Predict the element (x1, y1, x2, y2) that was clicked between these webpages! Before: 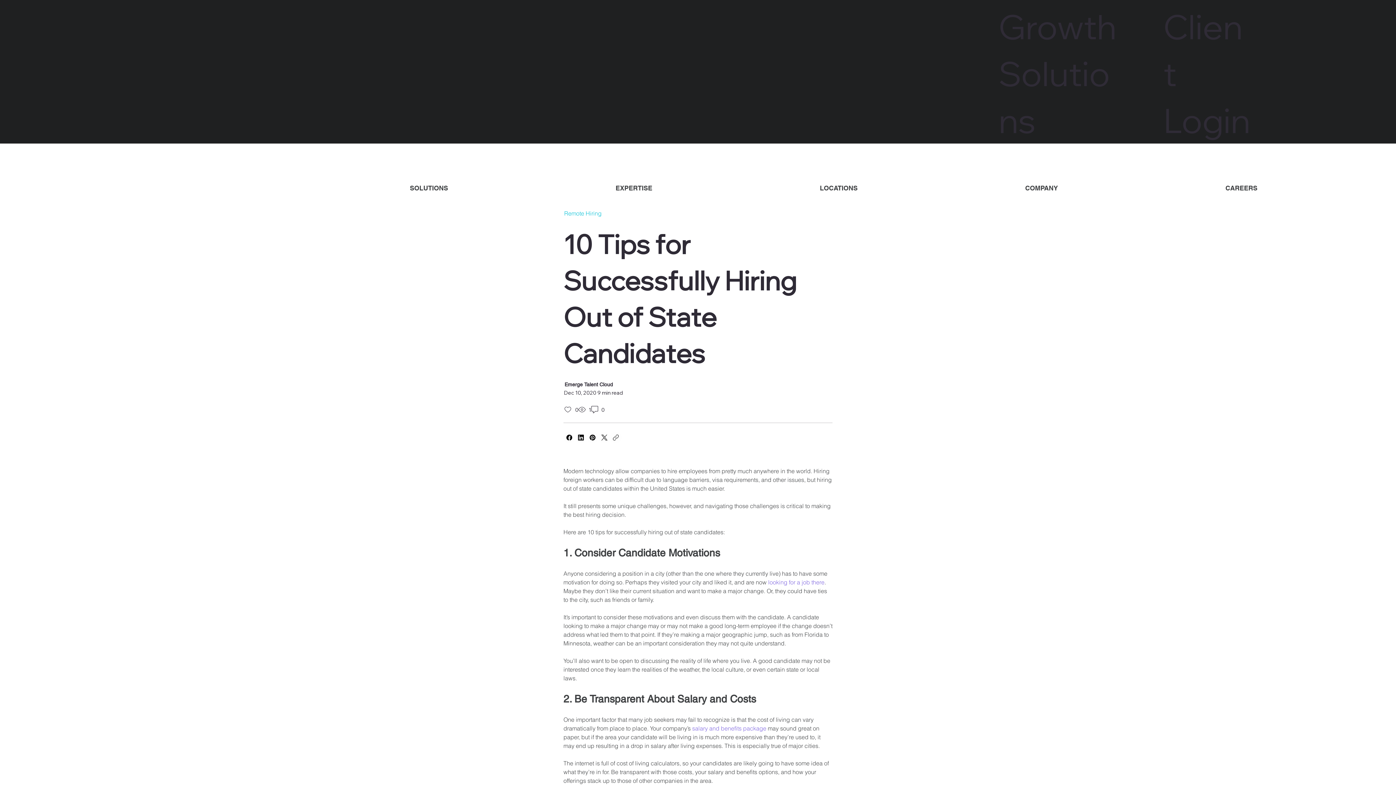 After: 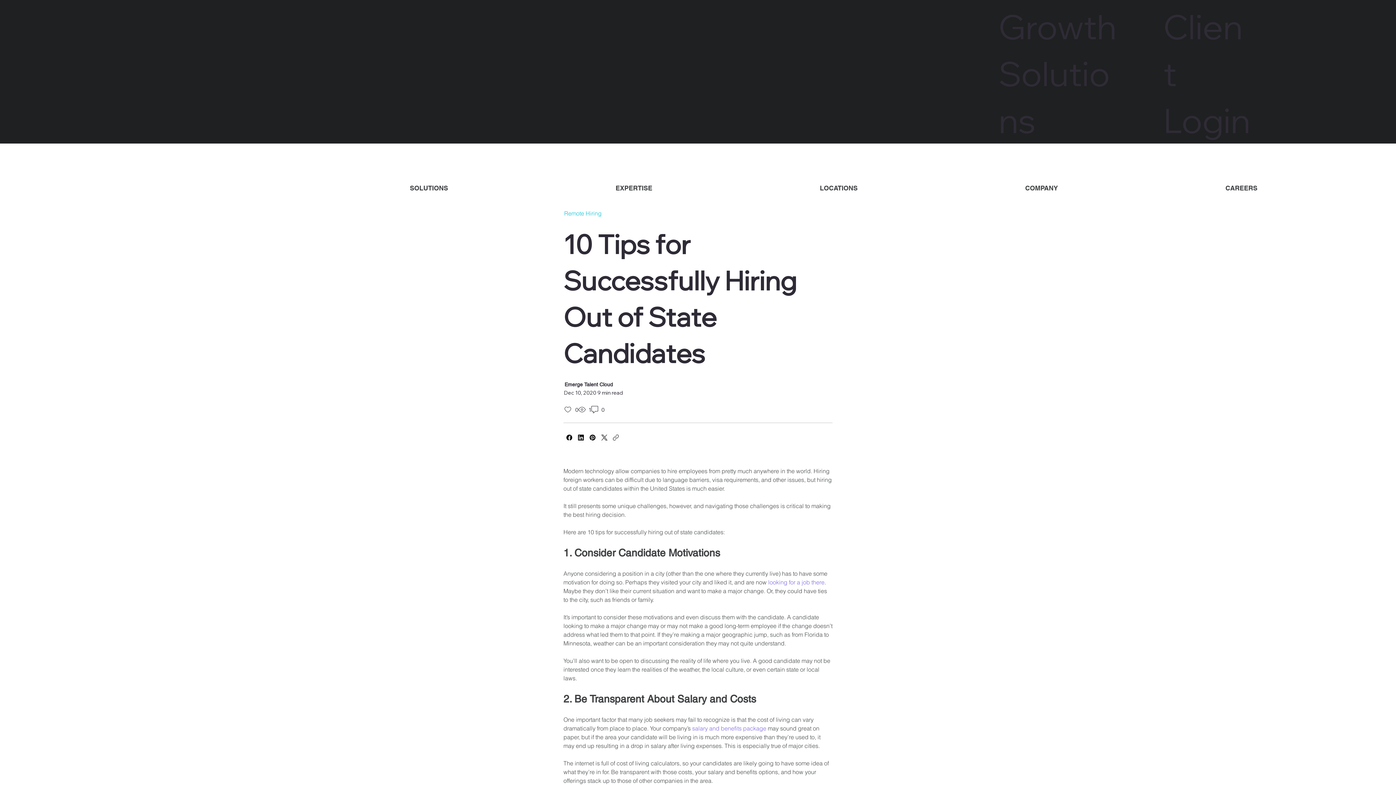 Action: bbox: (575, 432, 586, 443) label: LinkedIn